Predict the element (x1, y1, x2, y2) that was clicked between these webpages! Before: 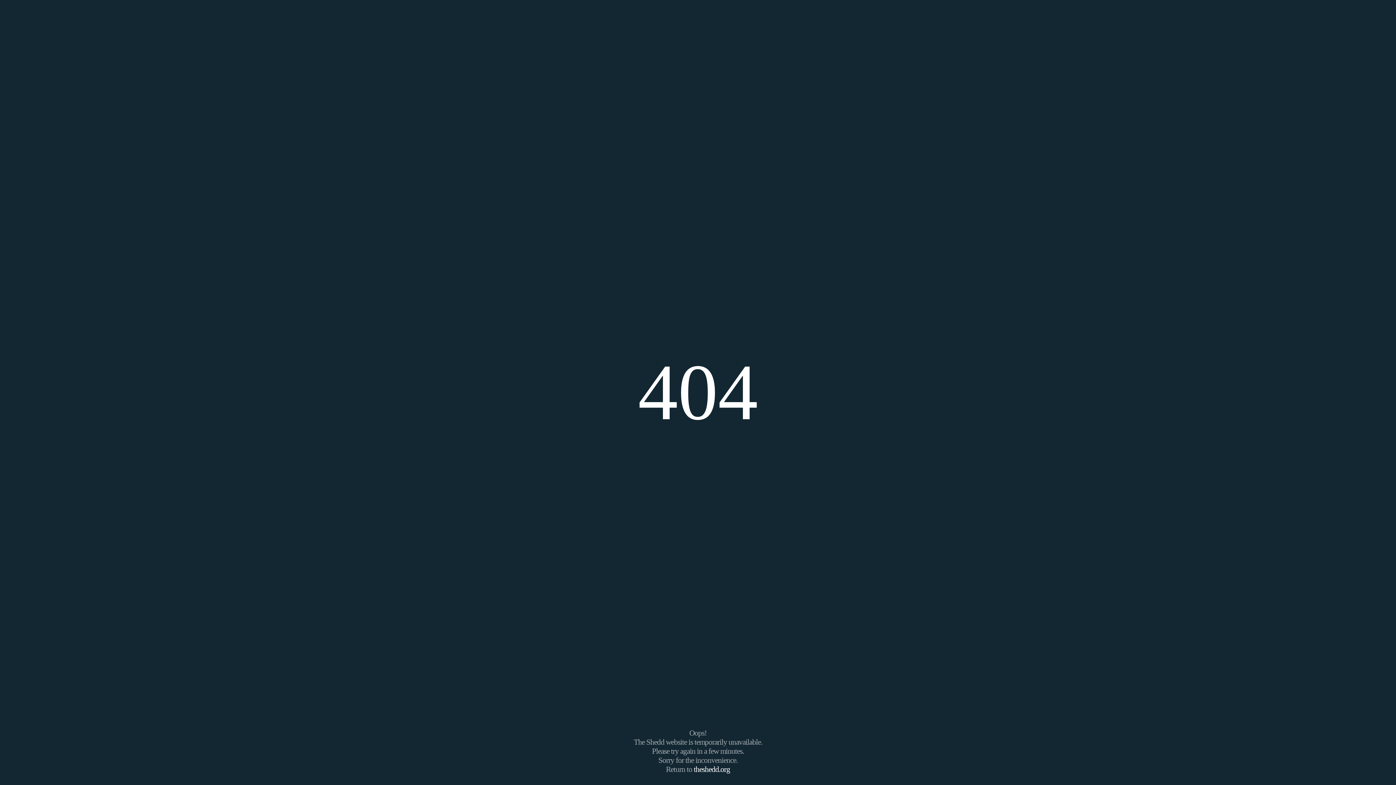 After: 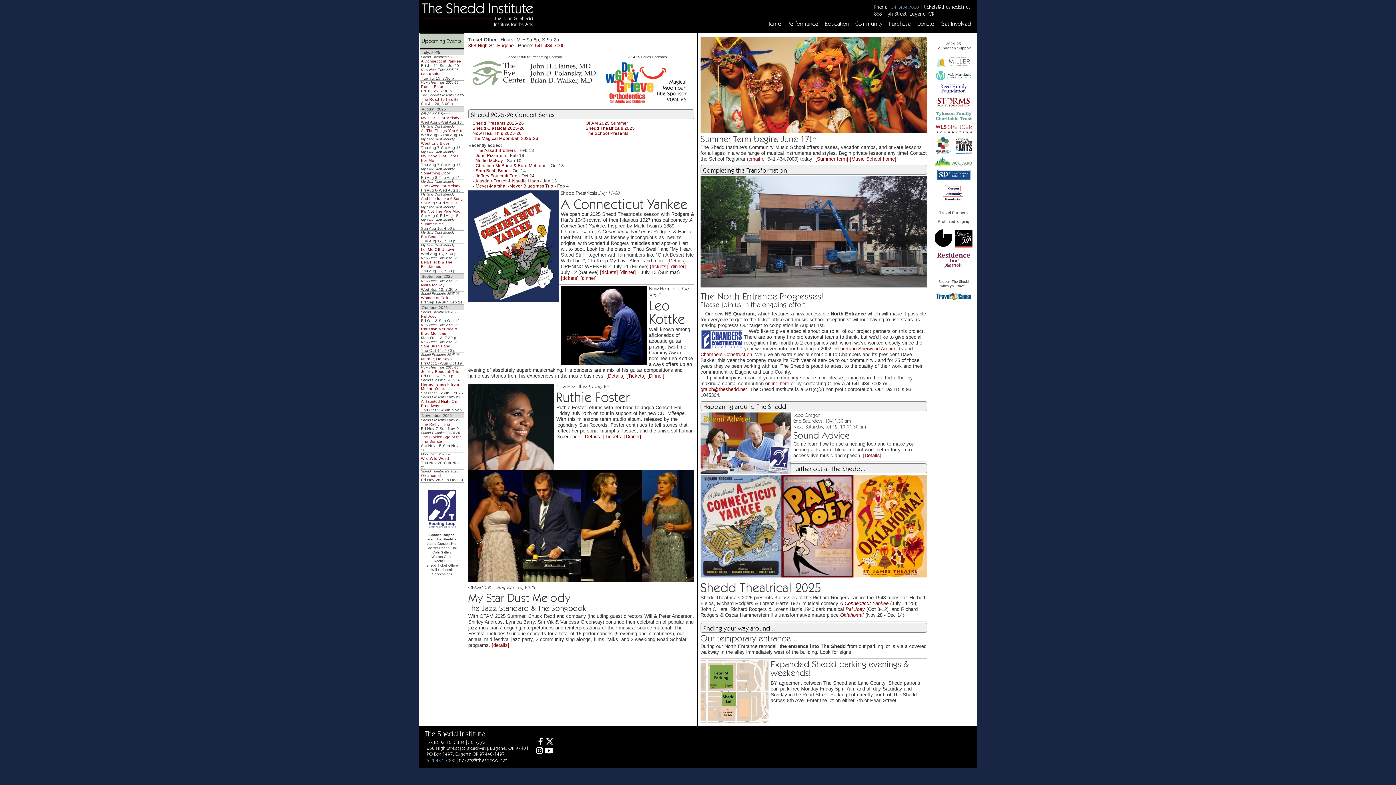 Action: bbox: (693, 765, 730, 782) label: theshedd.org